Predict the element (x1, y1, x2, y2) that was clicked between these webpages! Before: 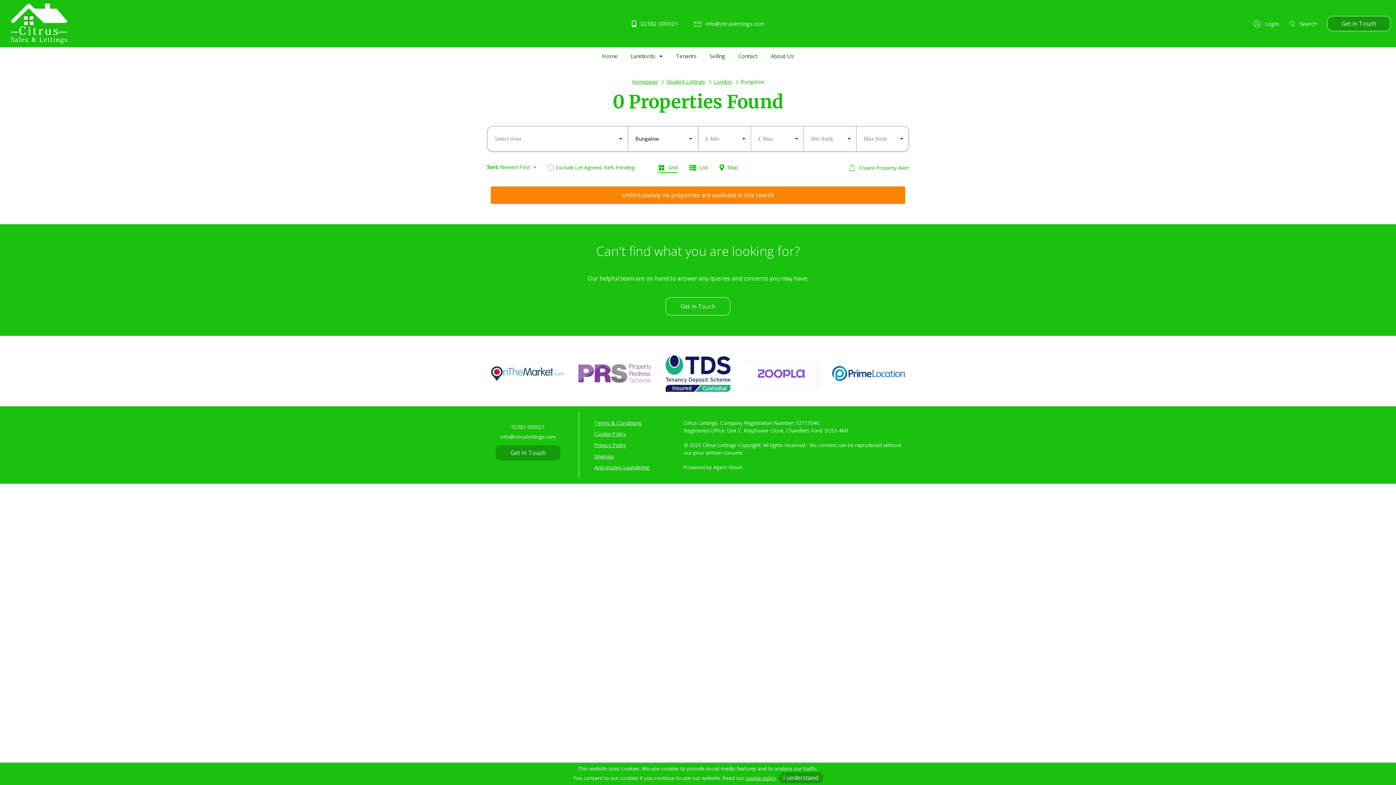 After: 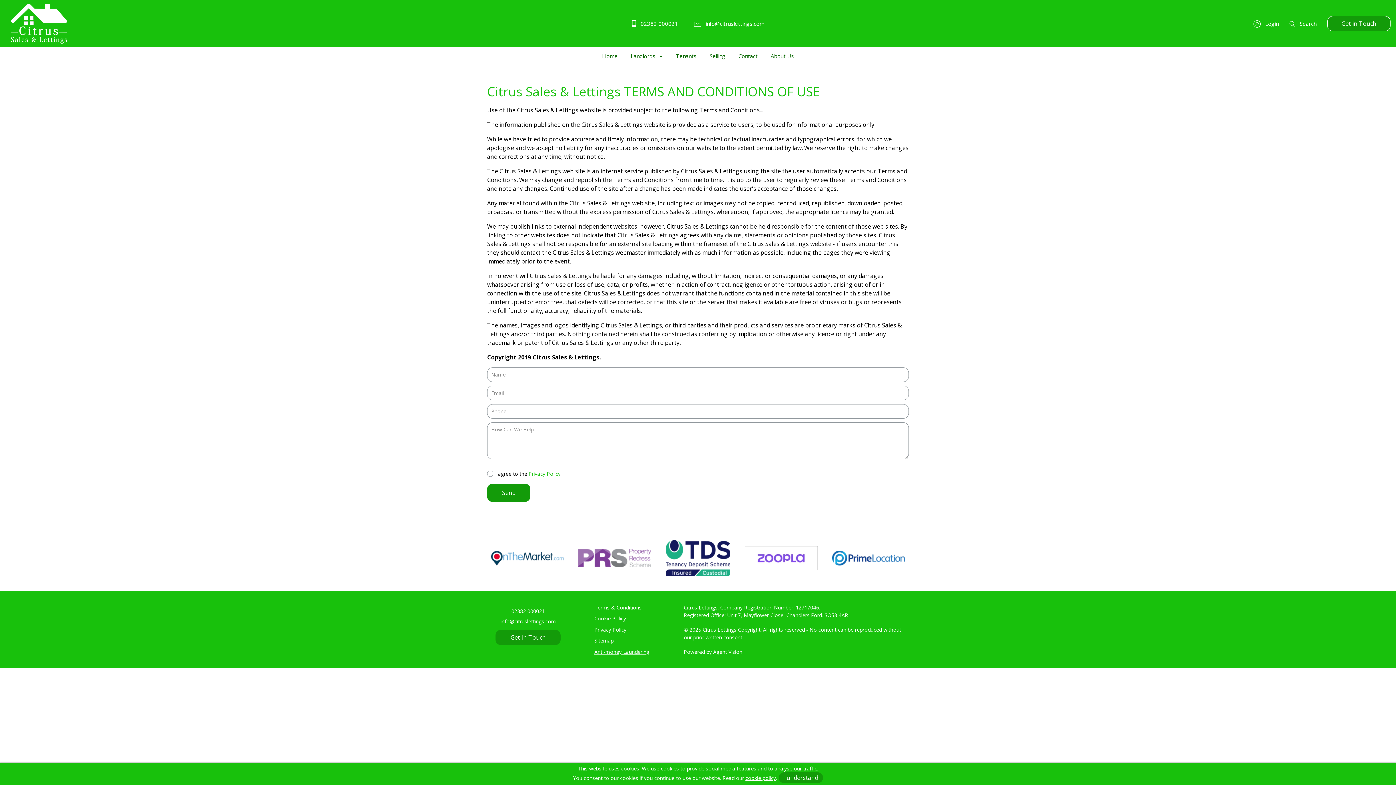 Action: label: Terms & Conditions bbox: (594, 419, 641, 426)